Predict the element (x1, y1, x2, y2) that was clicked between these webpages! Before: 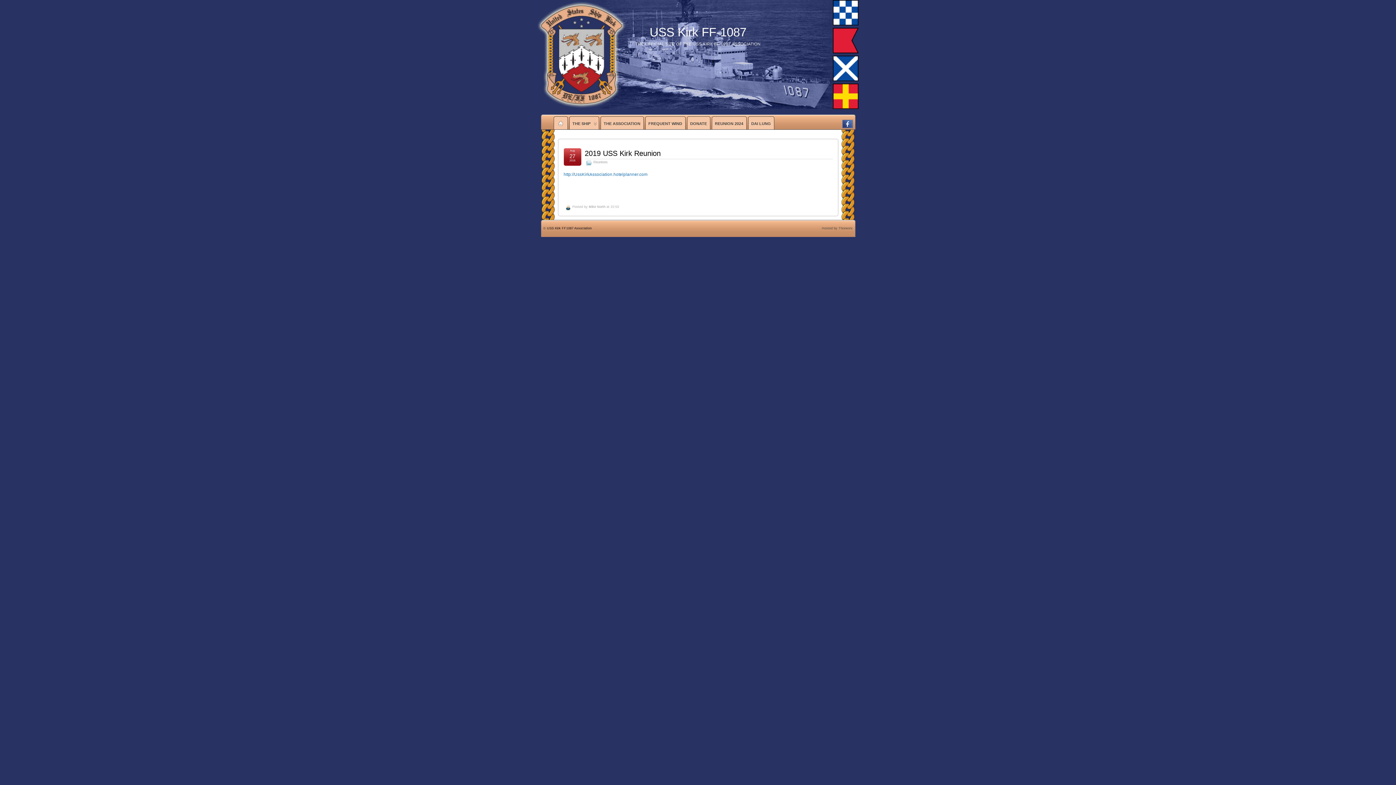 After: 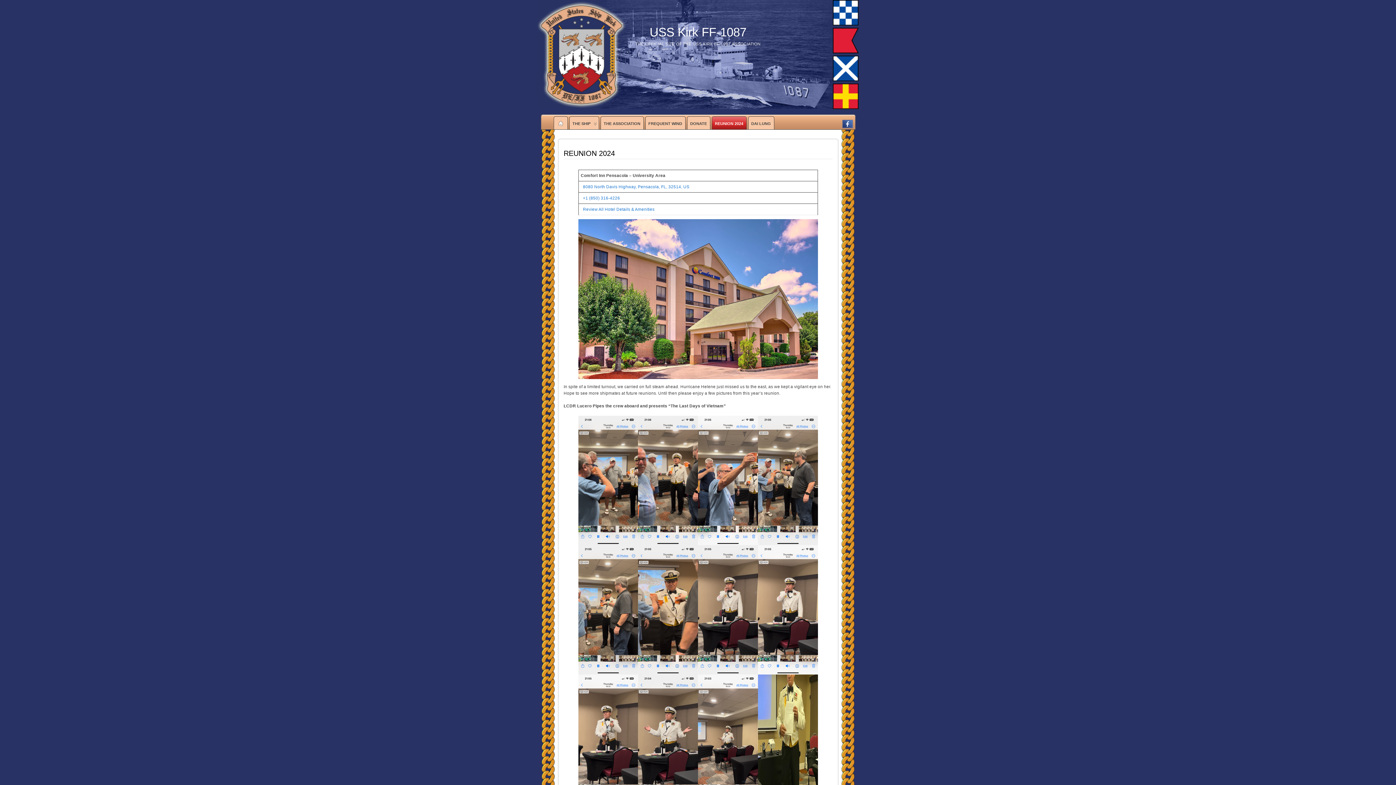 Action: bbox: (712, 116, 746, 129) label: REUNION 2024